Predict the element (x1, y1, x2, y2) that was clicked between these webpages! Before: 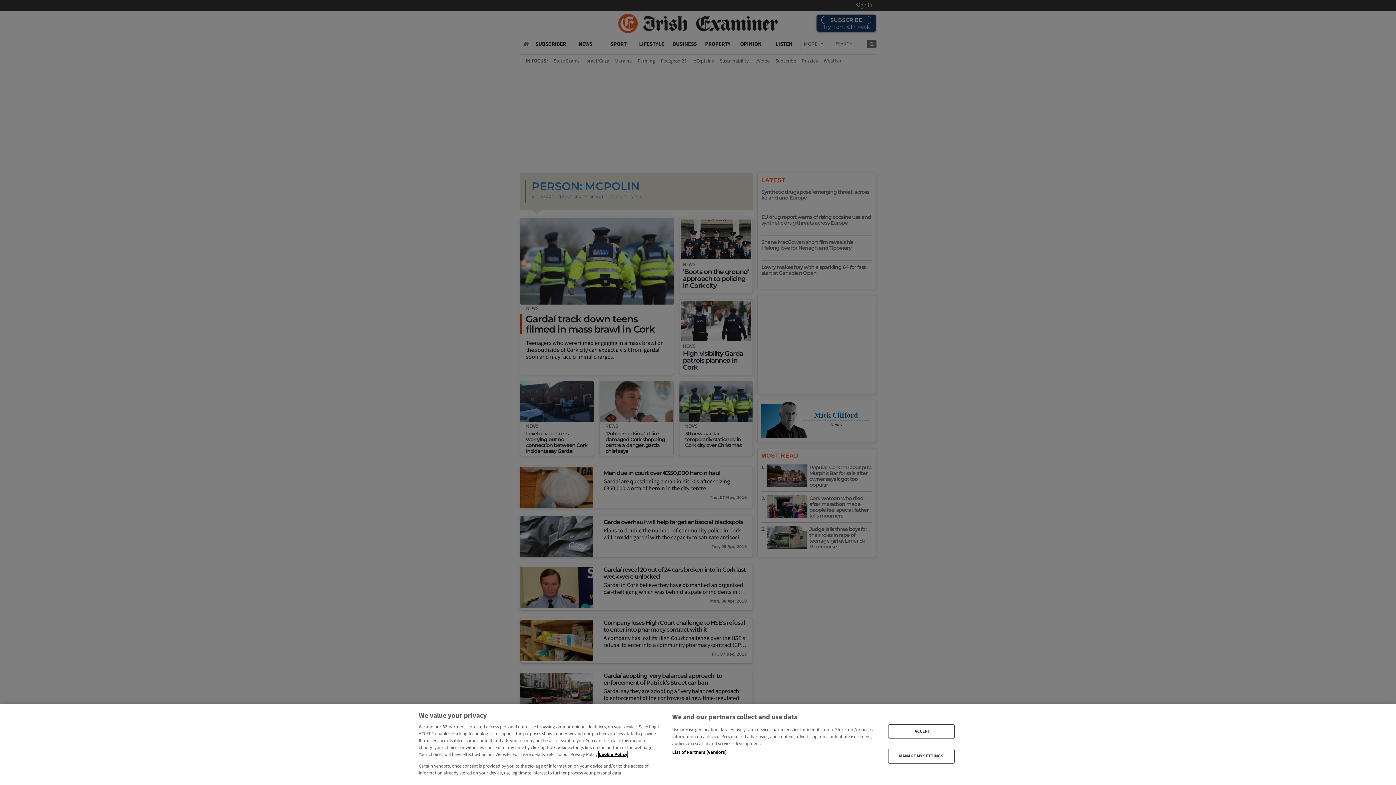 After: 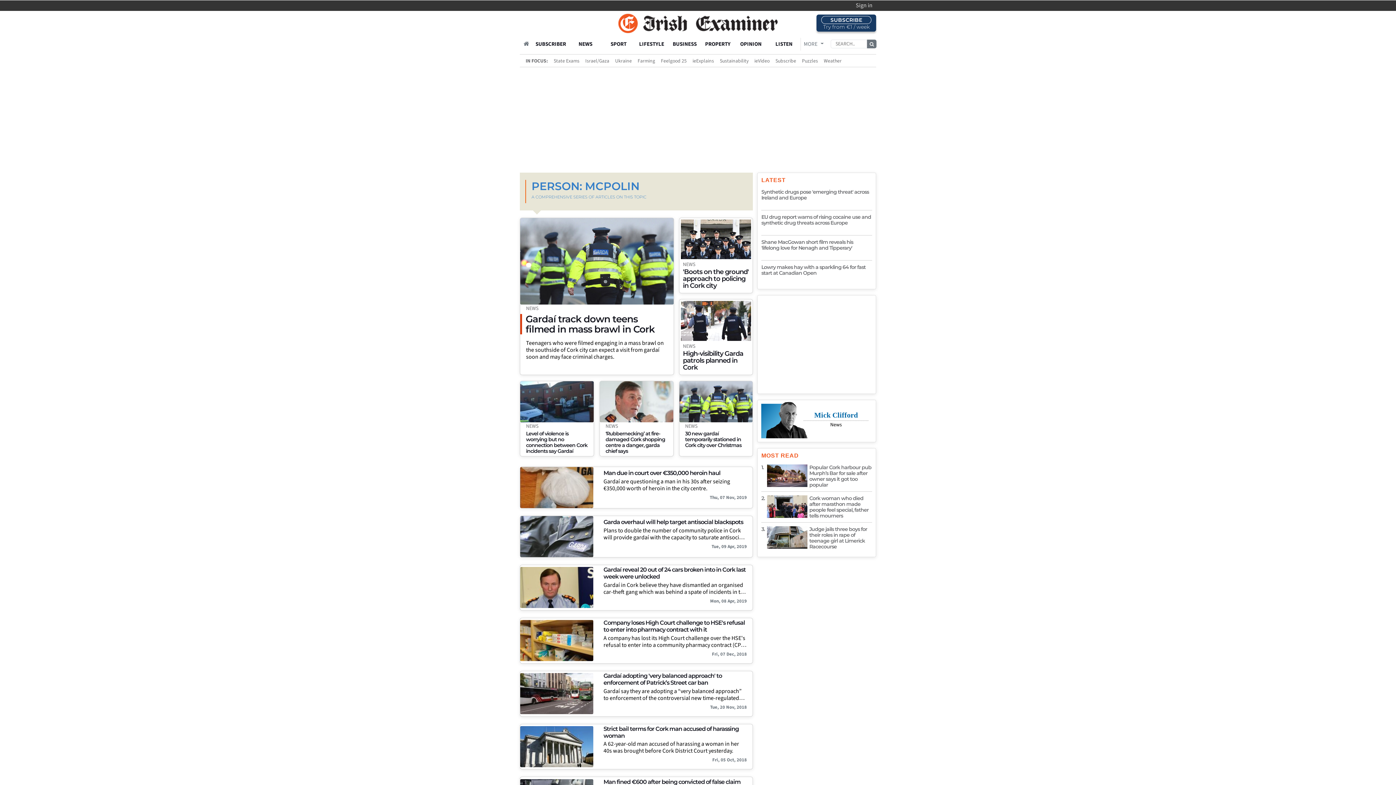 Action: bbox: (888, 724, 954, 739) label: I ACCEPT